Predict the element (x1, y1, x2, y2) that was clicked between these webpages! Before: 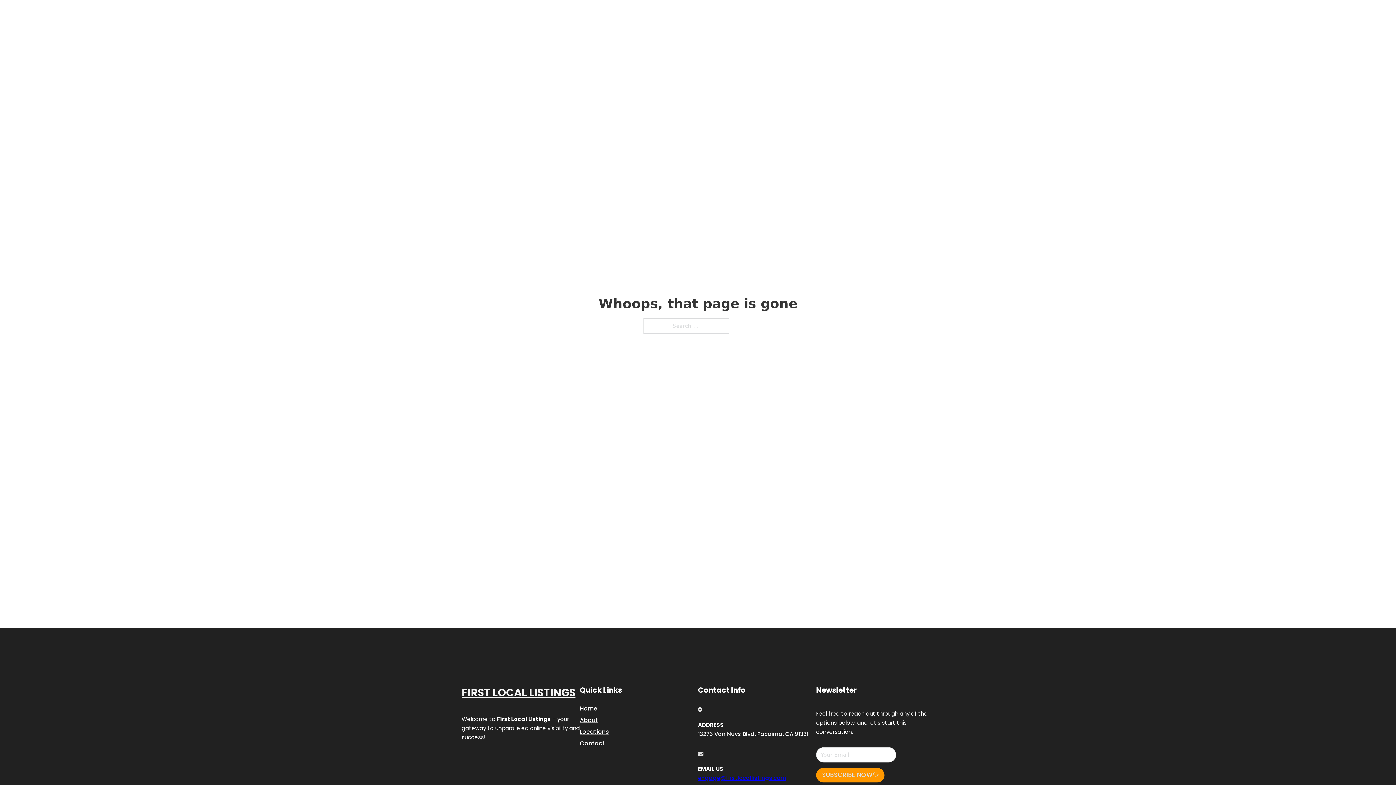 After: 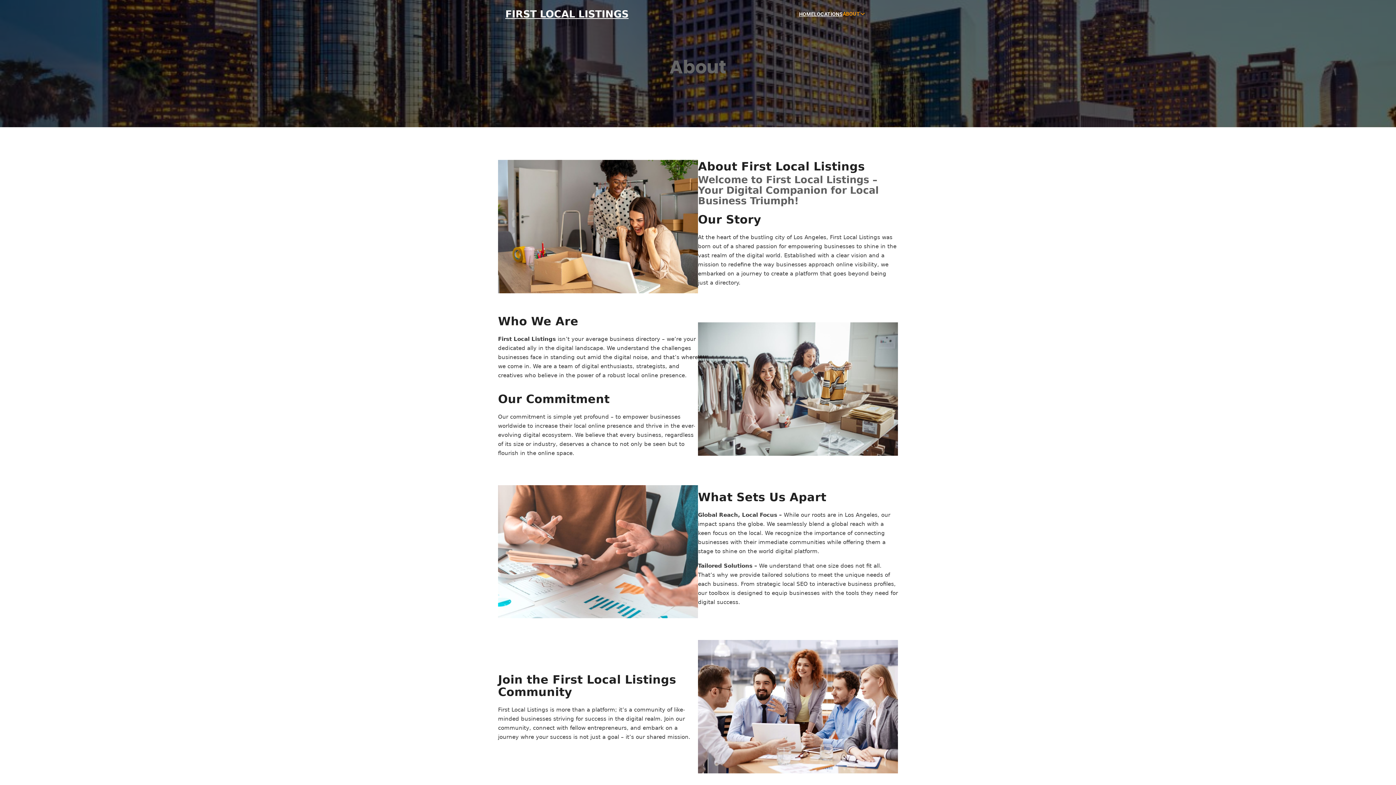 Action: bbox: (580, 715, 598, 725) label: About